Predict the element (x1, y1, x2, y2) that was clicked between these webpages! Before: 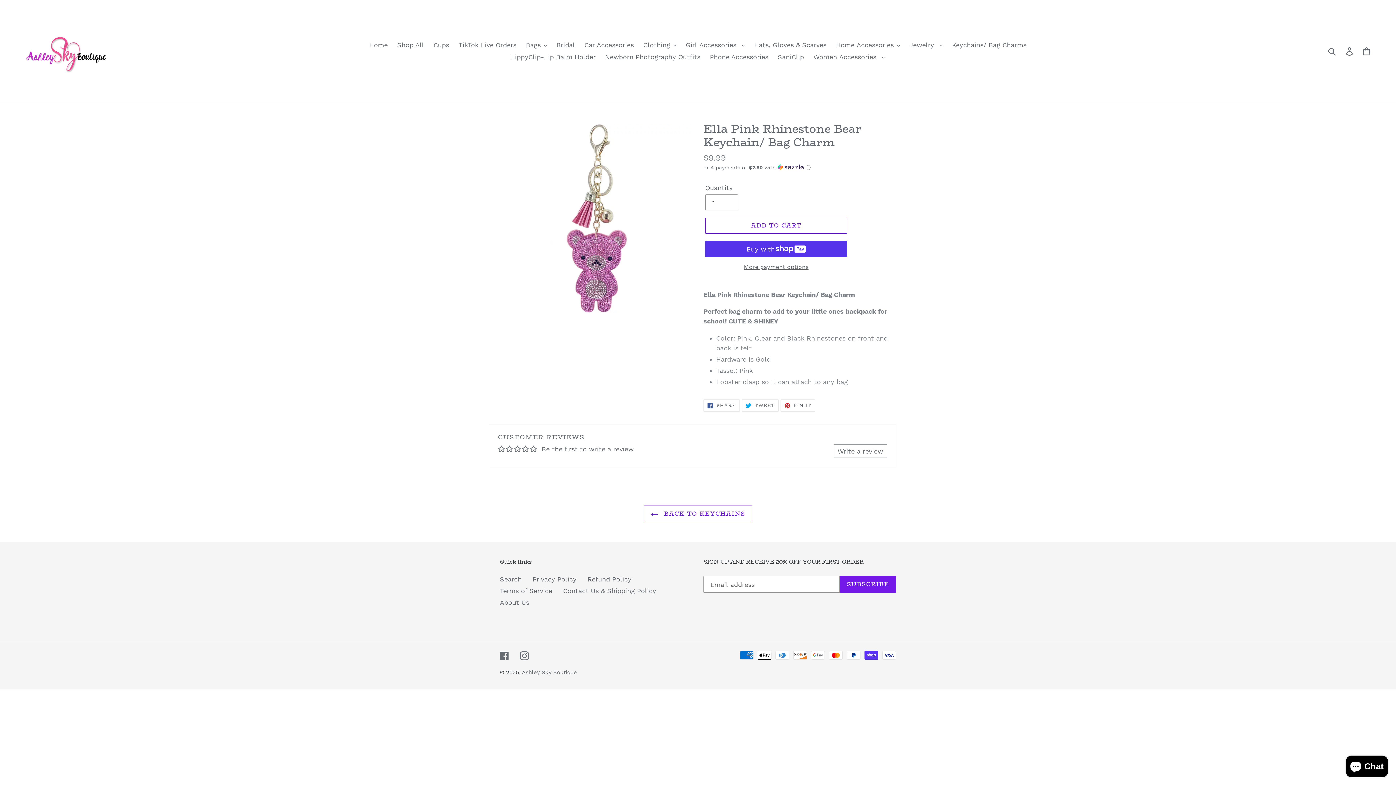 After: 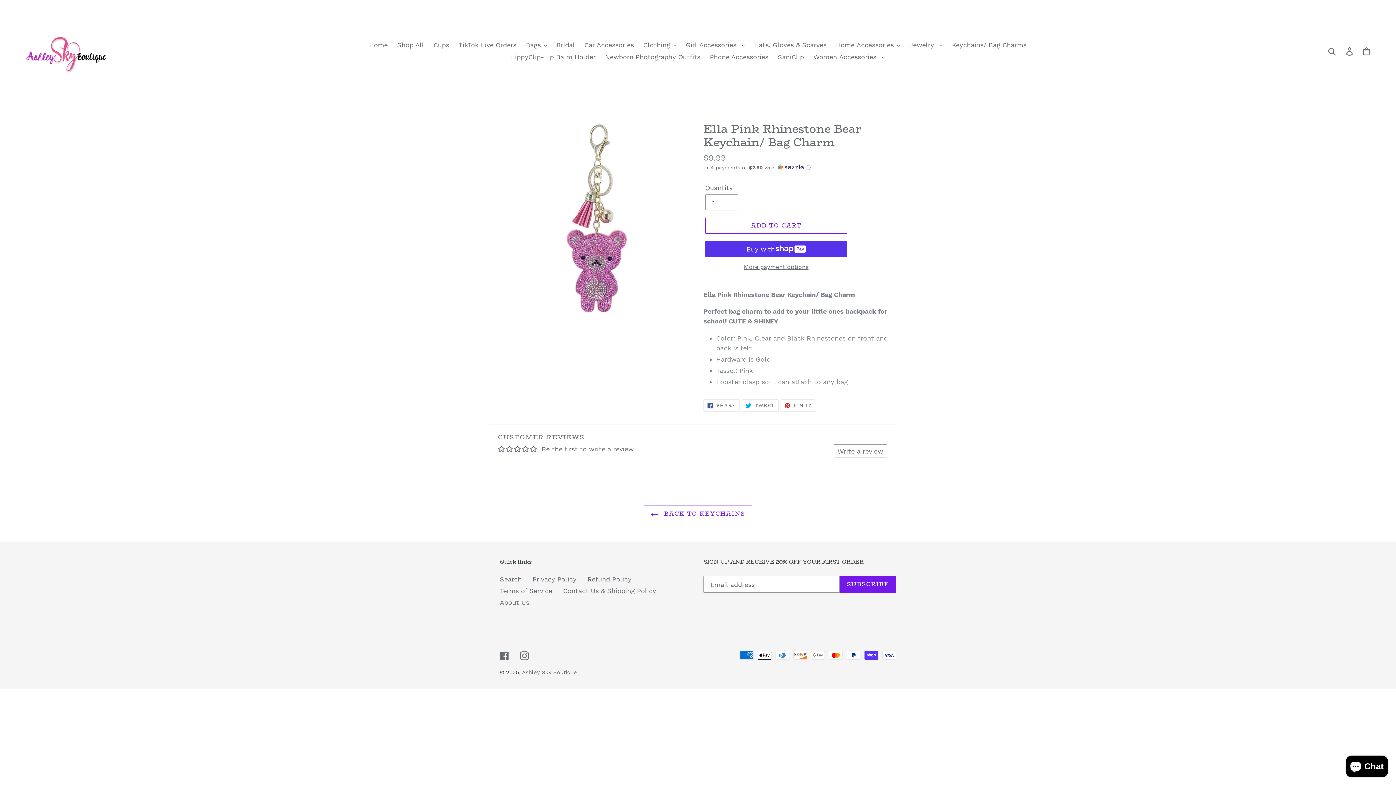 Action: bbox: (514, 446, 522, 452)